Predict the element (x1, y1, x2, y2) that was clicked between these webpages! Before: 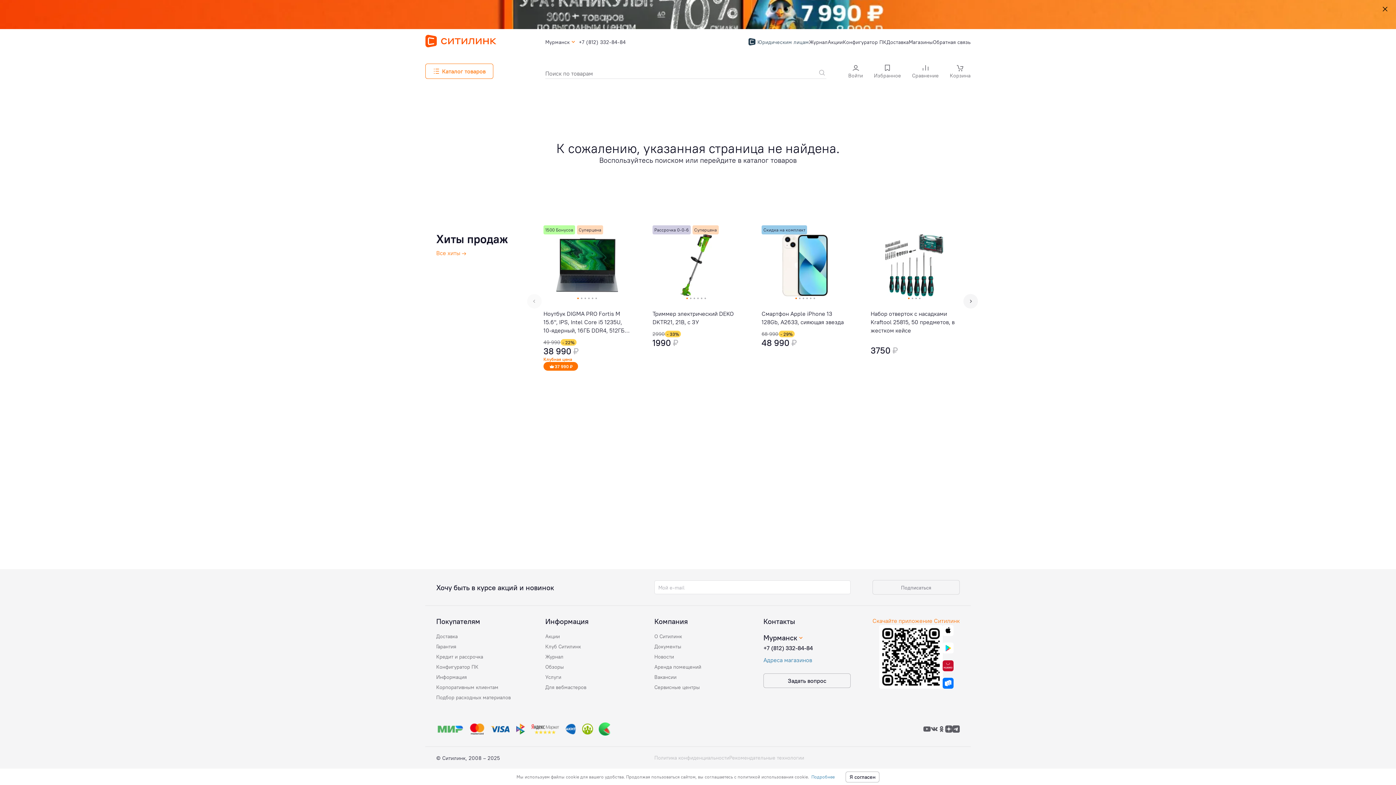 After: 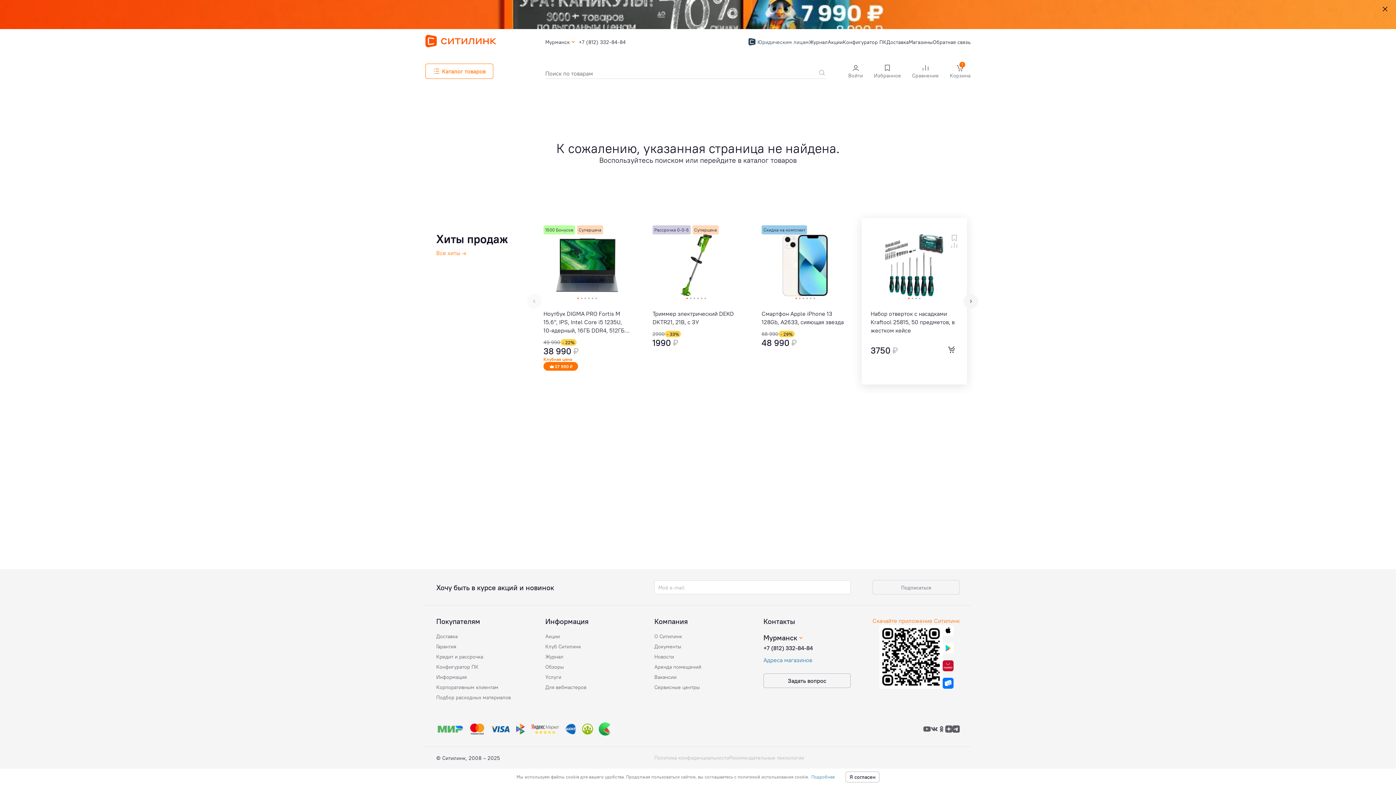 Action: bbox: (870, 338, 945, 356) label: 3750₽